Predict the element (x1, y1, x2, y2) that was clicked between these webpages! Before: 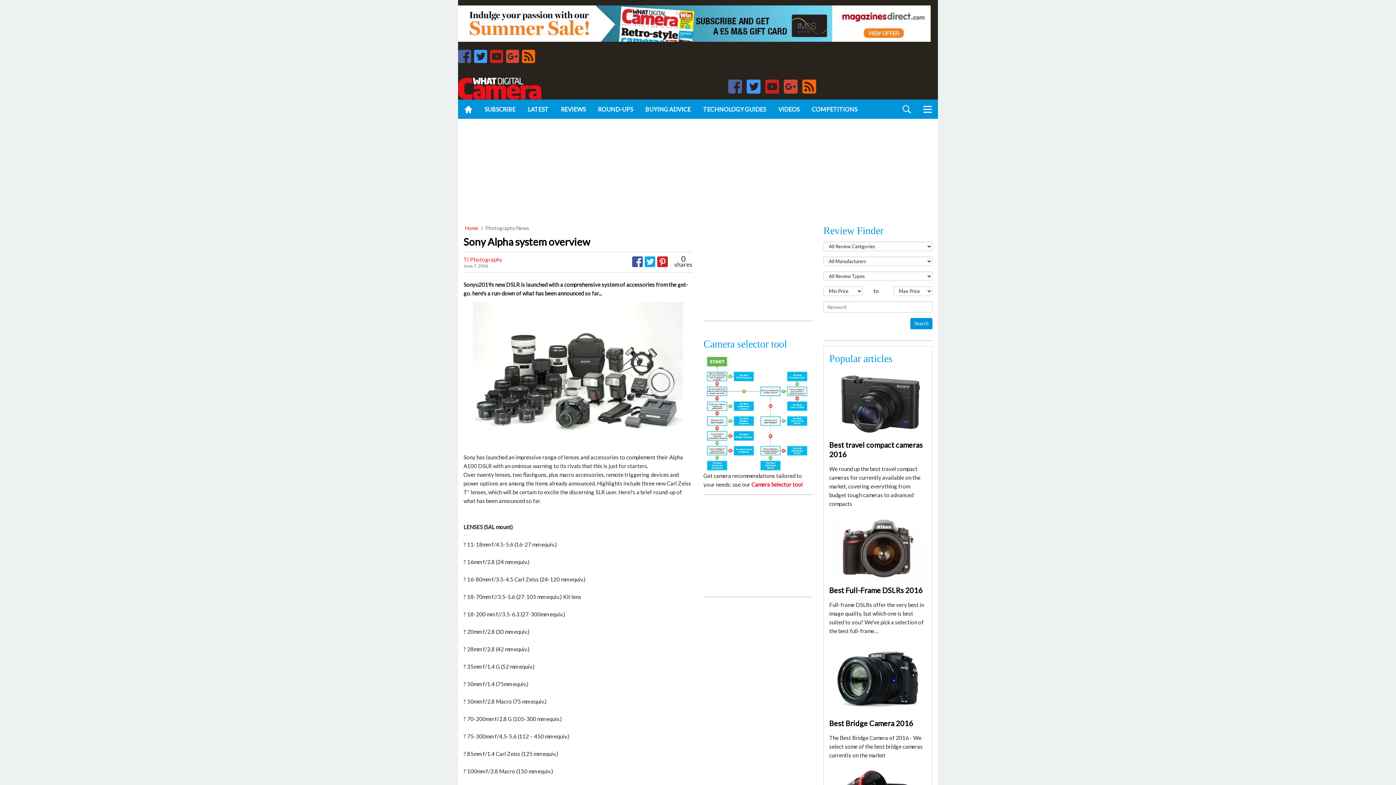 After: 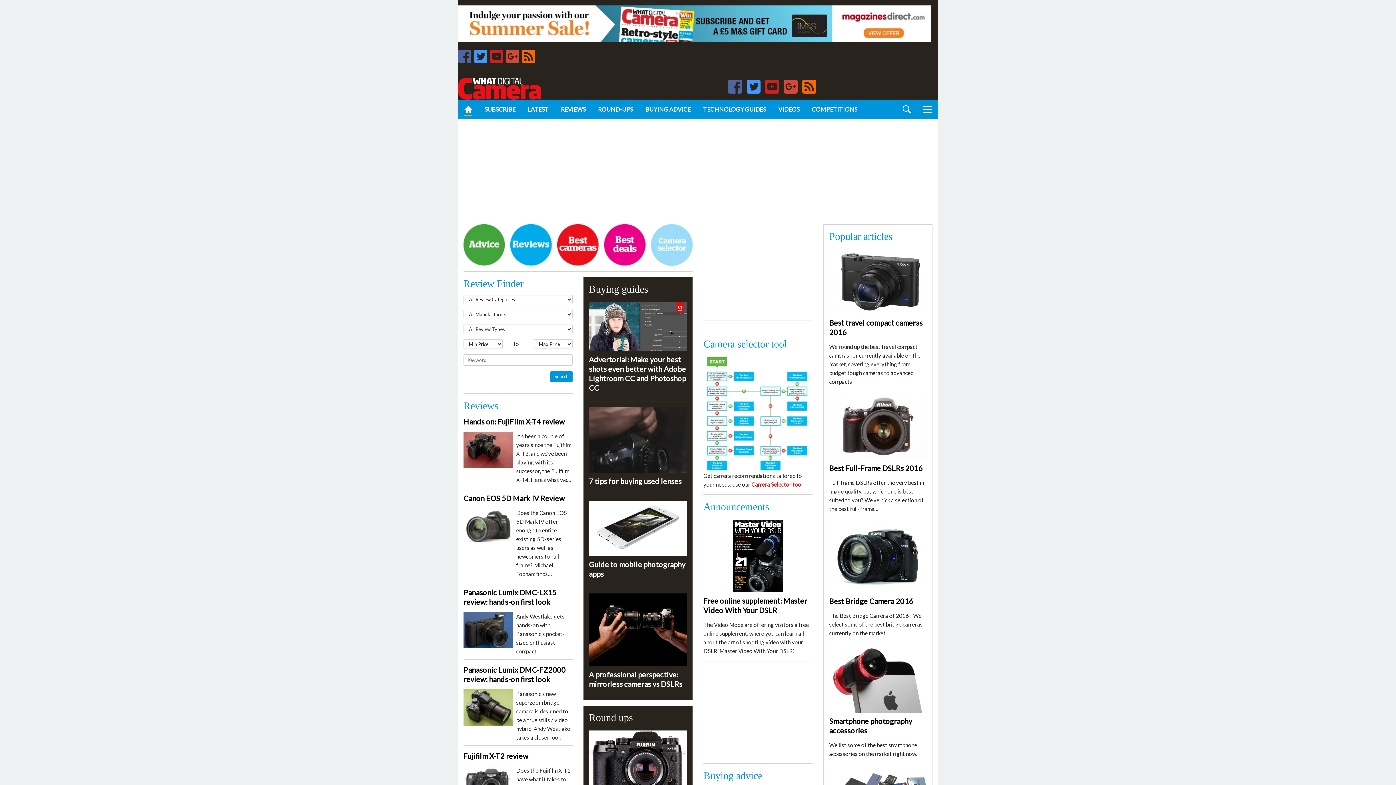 Action: bbox: (465, 225, 477, 230) label: Home